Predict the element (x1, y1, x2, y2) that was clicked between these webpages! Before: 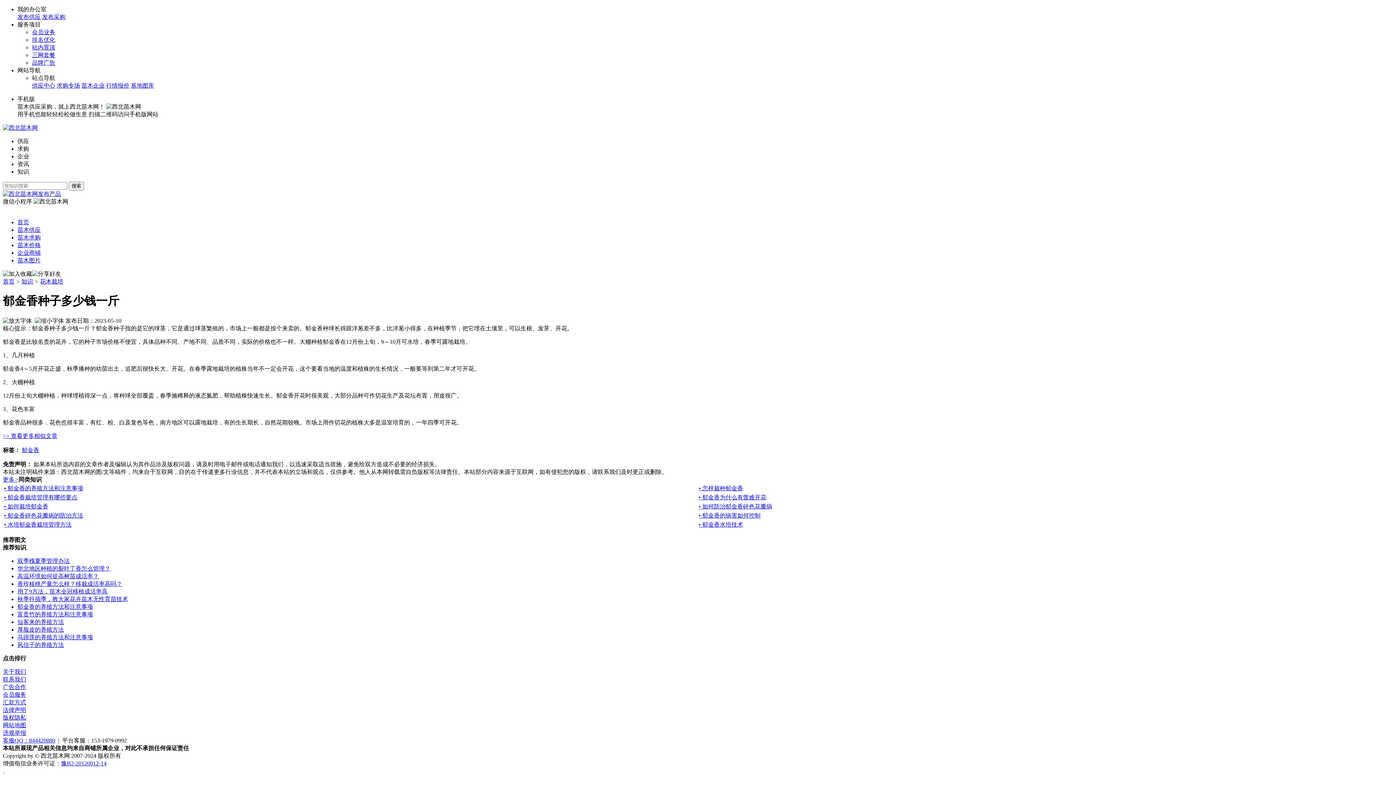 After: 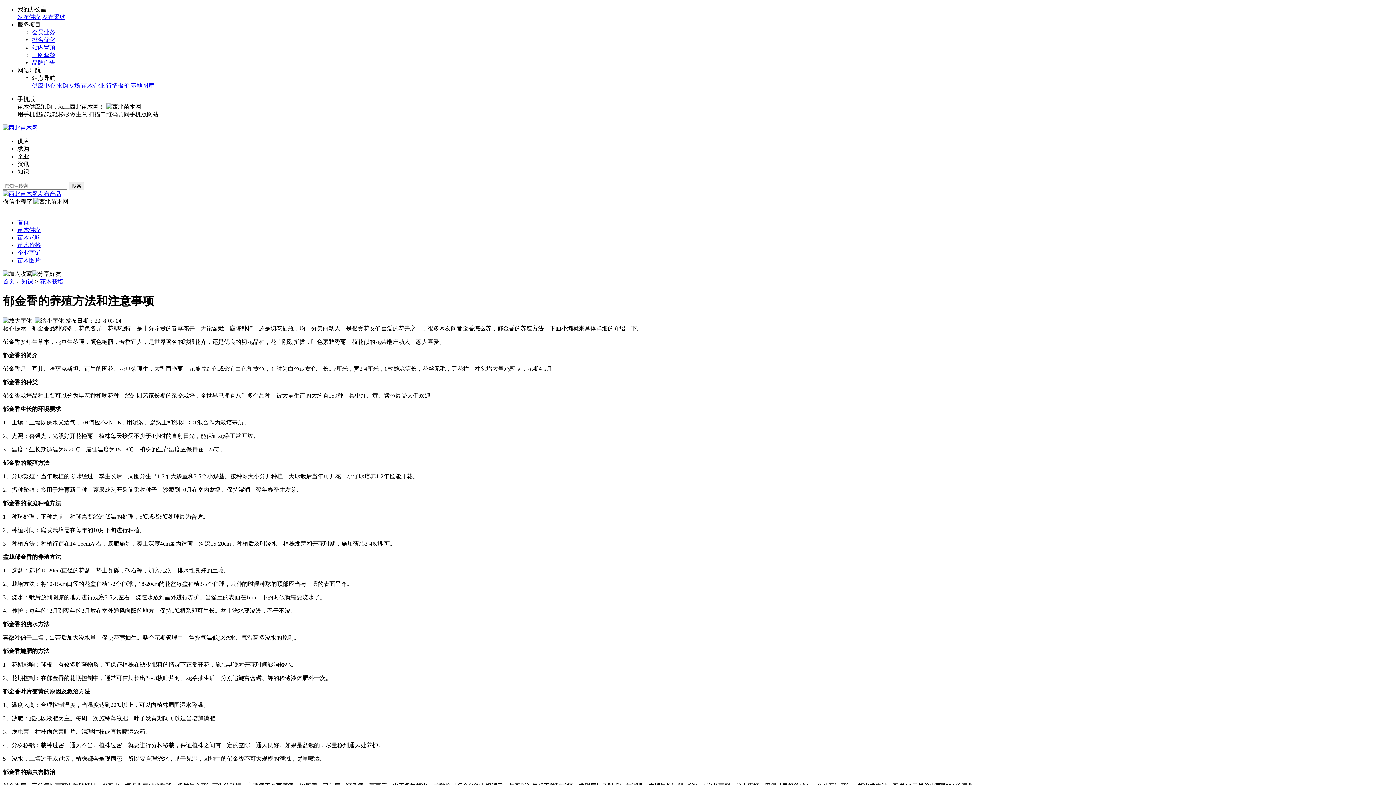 Action: label: 郁金香的养殖方法和注意事项 bbox: (17, 603, 93, 610)